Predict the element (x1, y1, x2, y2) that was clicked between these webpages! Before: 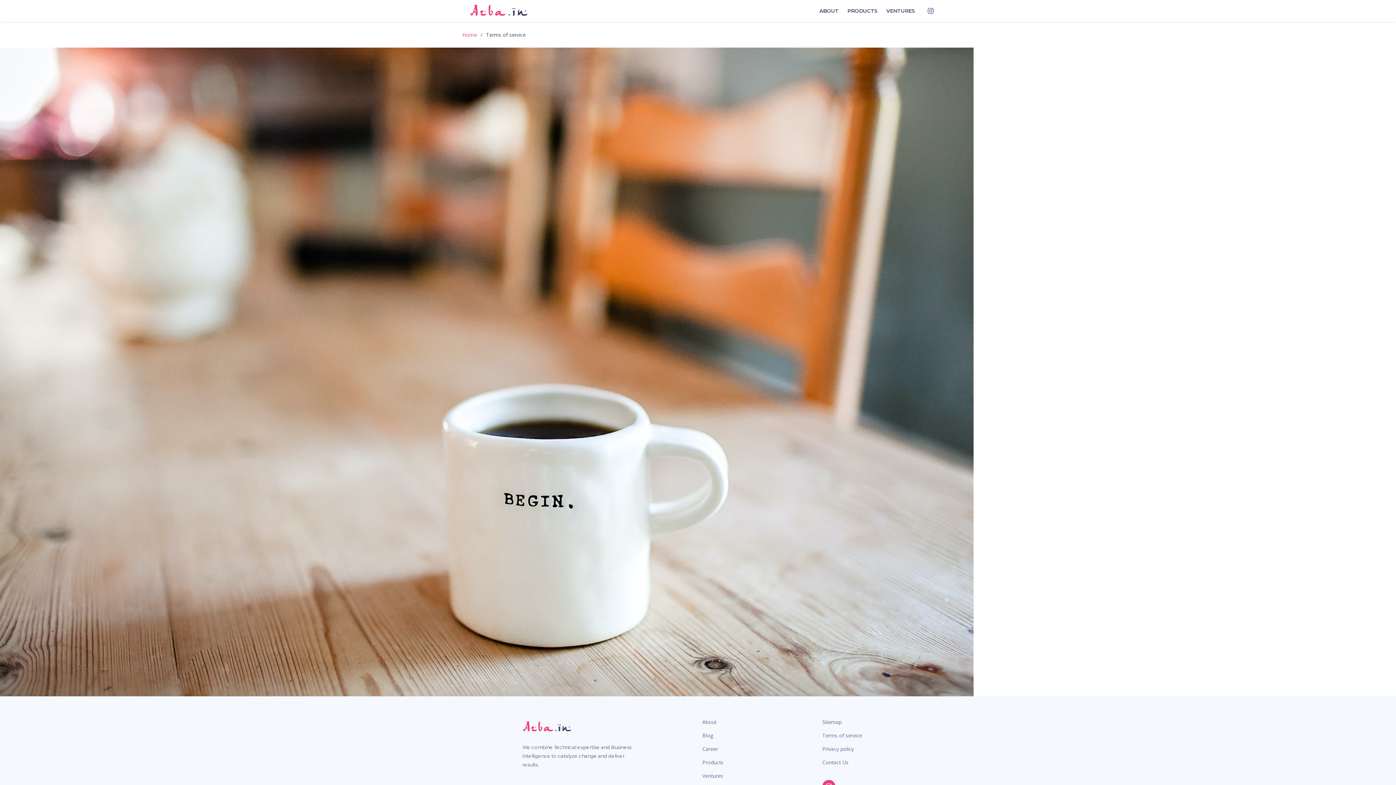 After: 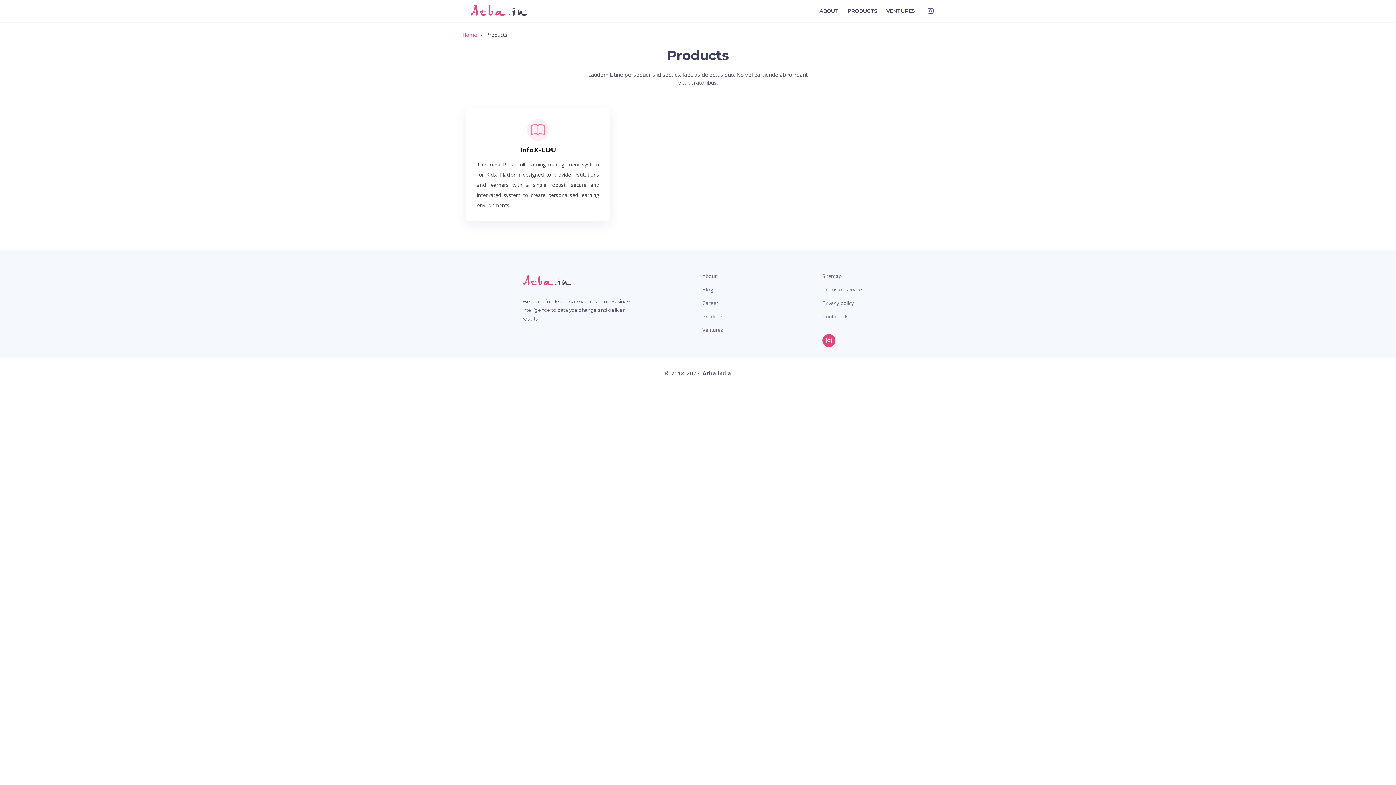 Action: label: Products bbox: (702, 759, 723, 766)